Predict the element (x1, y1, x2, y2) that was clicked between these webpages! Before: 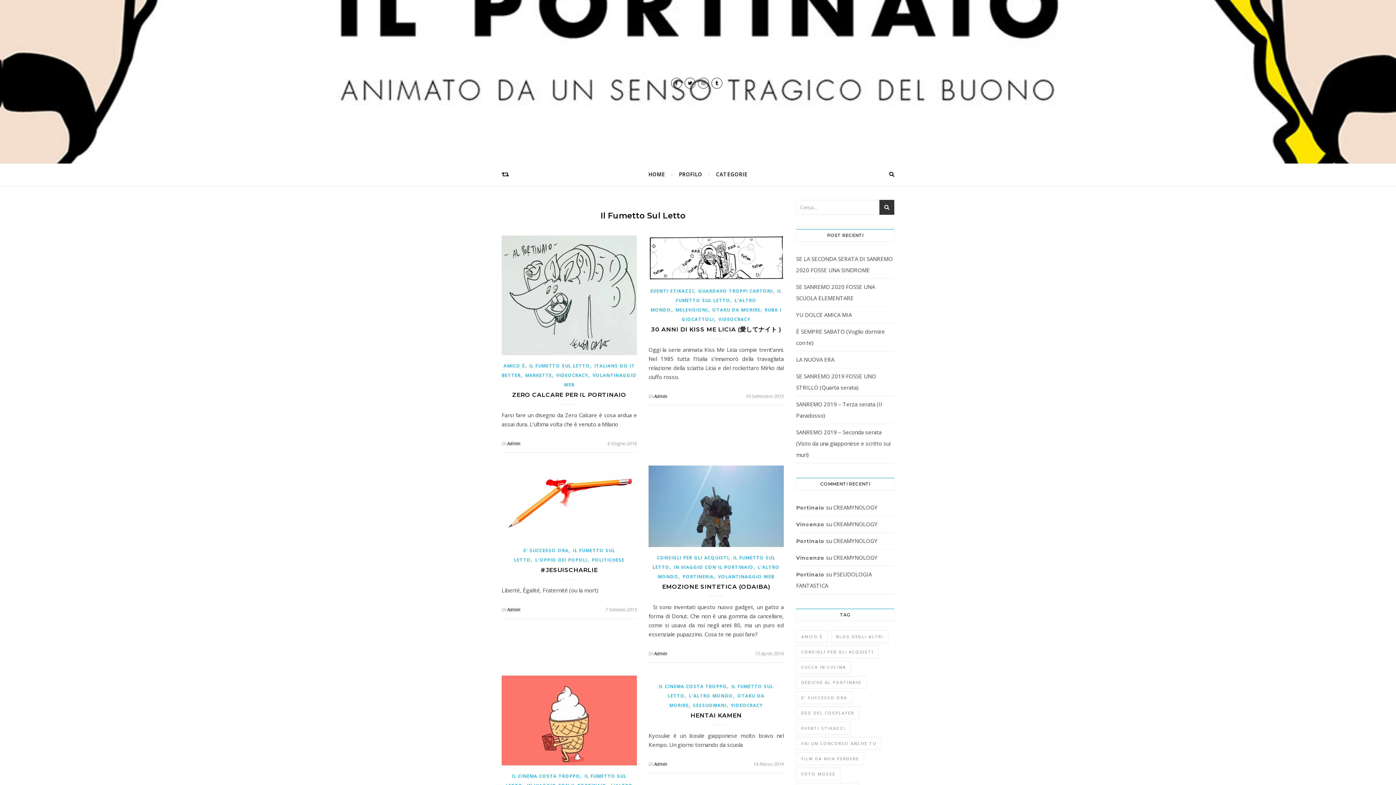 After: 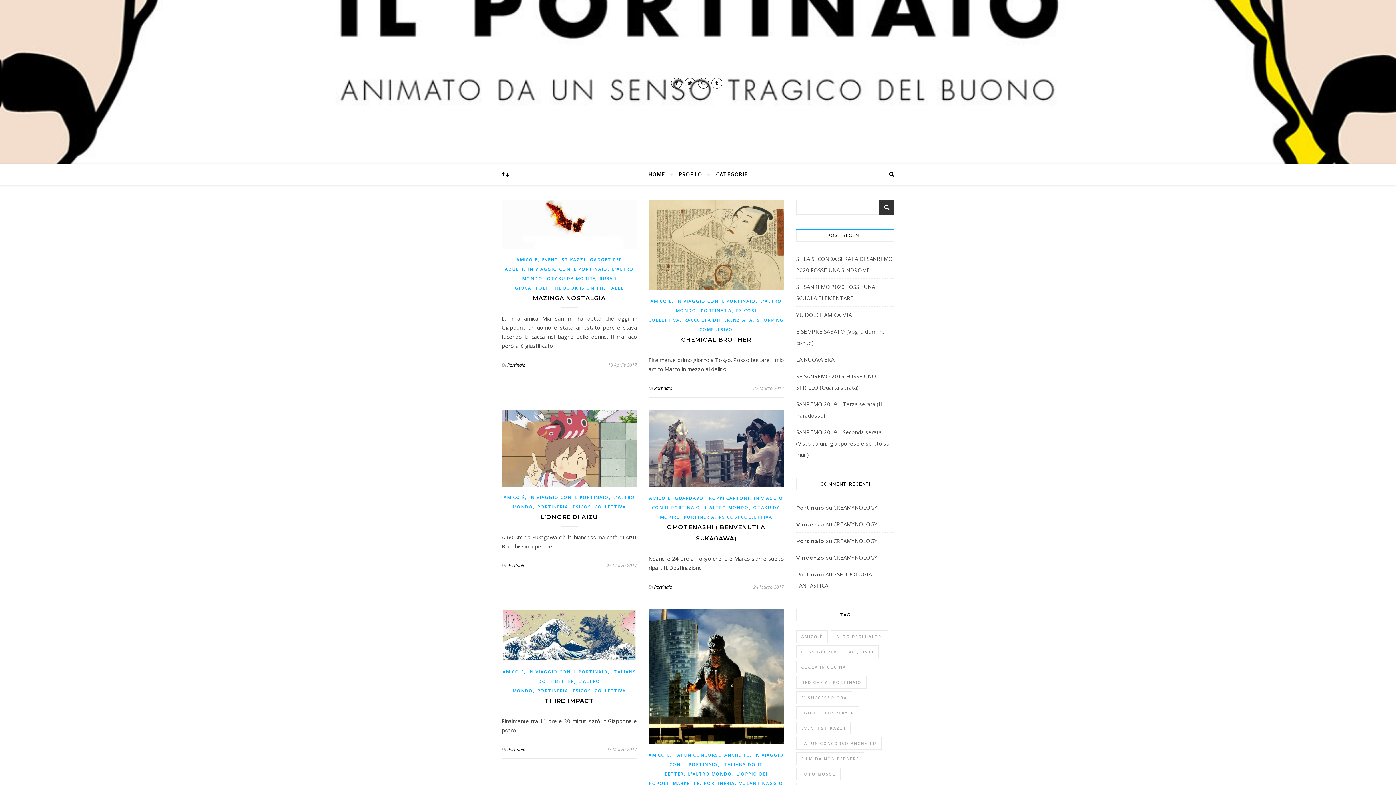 Action: bbox: (796, 630, 828, 643) label: Amico è (121 elementi)